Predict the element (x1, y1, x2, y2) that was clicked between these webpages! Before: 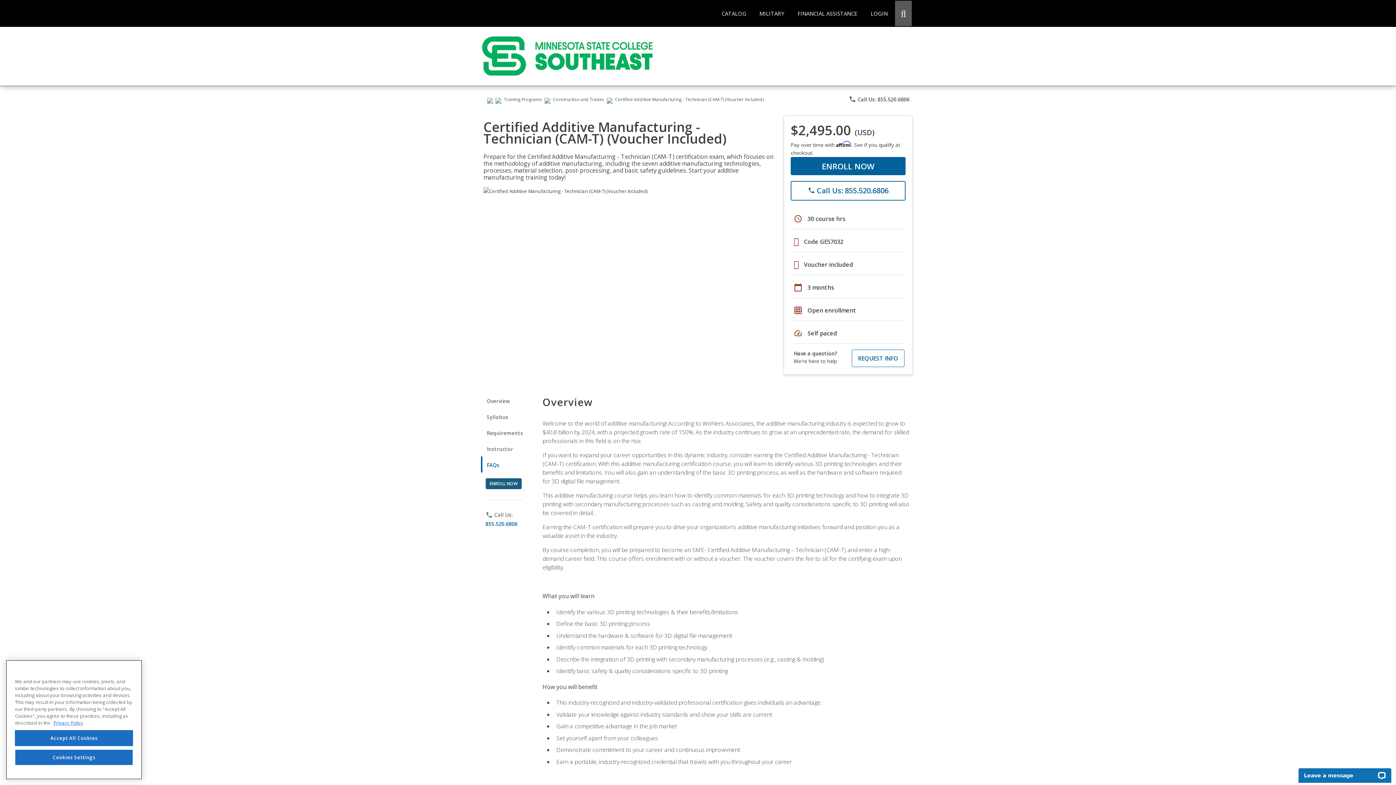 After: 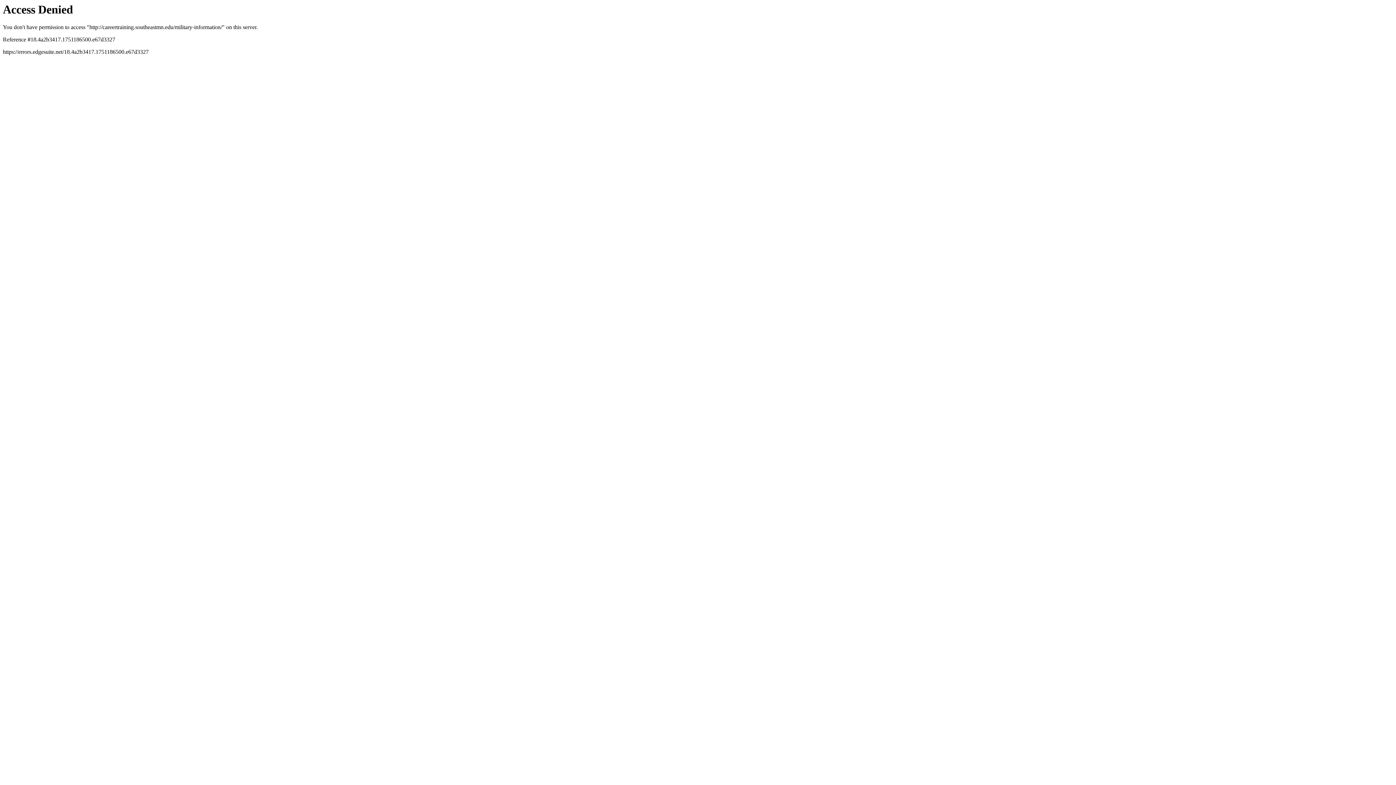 Action: label: MILITARY bbox: (753, 0, 790, 26)